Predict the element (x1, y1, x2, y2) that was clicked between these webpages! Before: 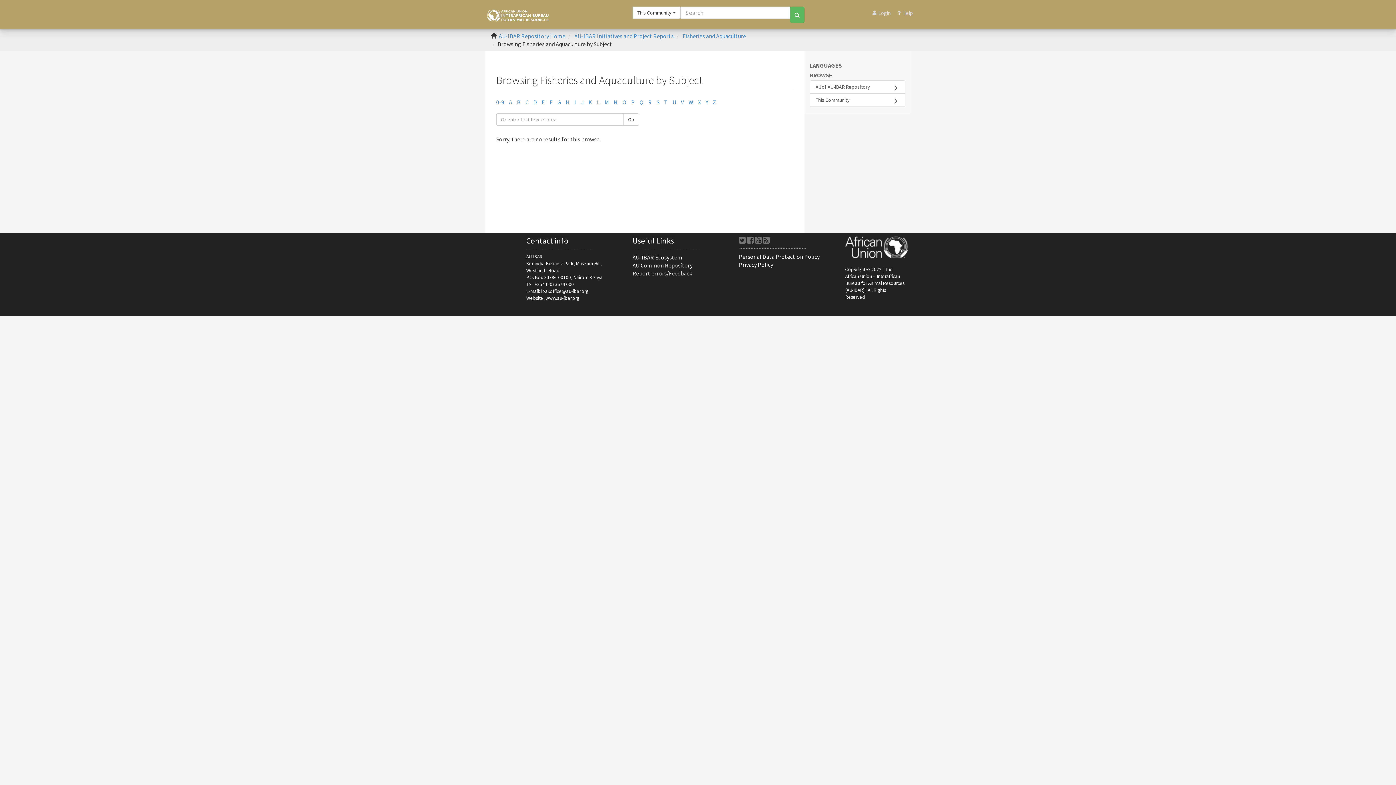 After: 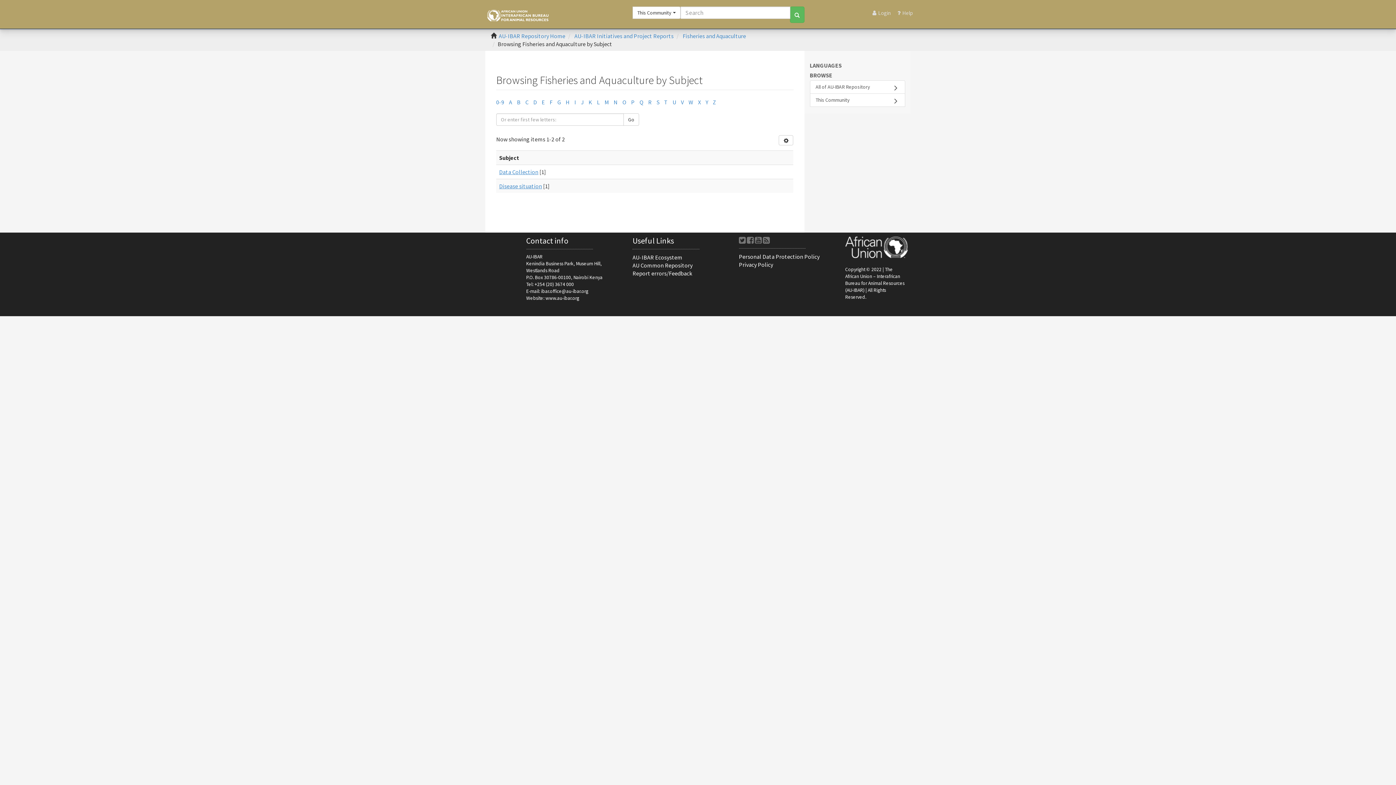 Action: bbox: (533, 98, 537, 105) label: D